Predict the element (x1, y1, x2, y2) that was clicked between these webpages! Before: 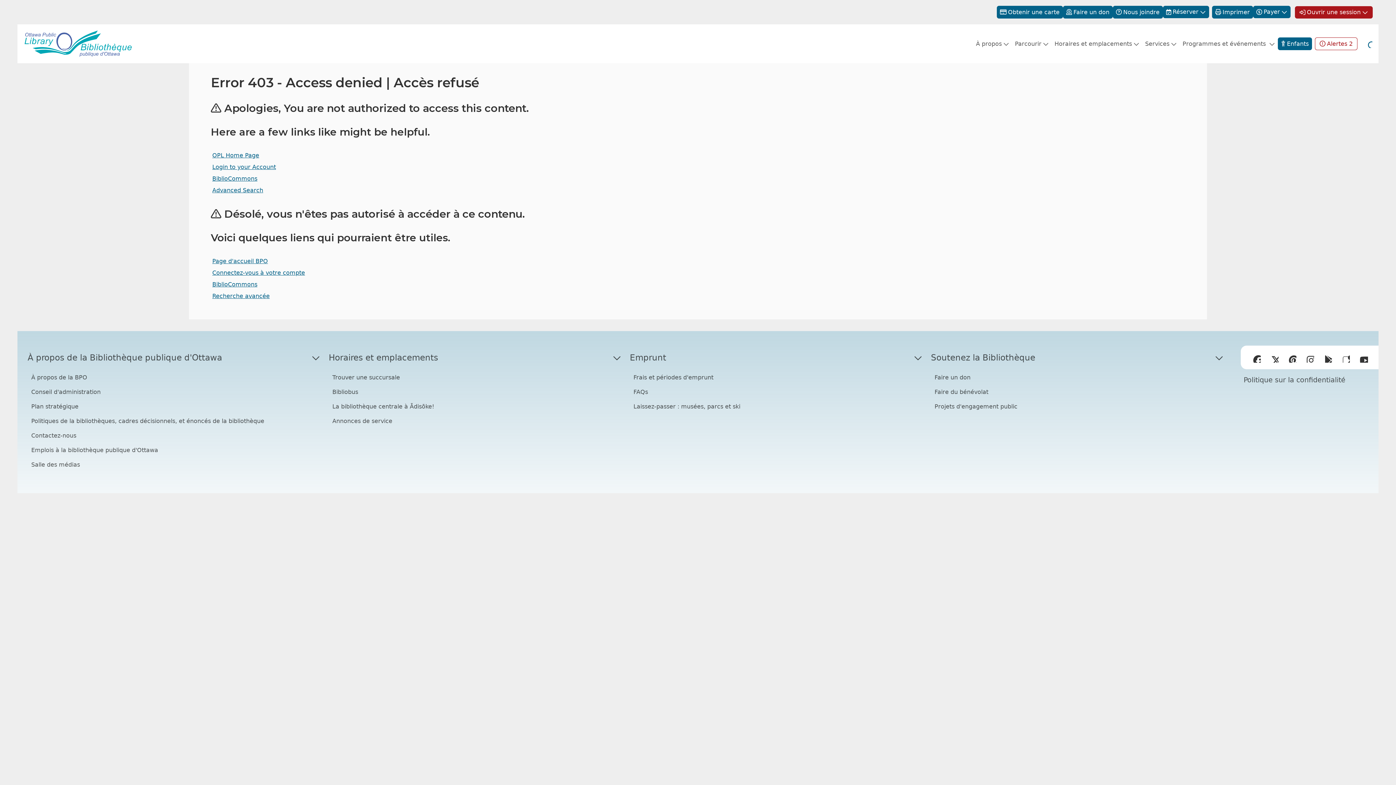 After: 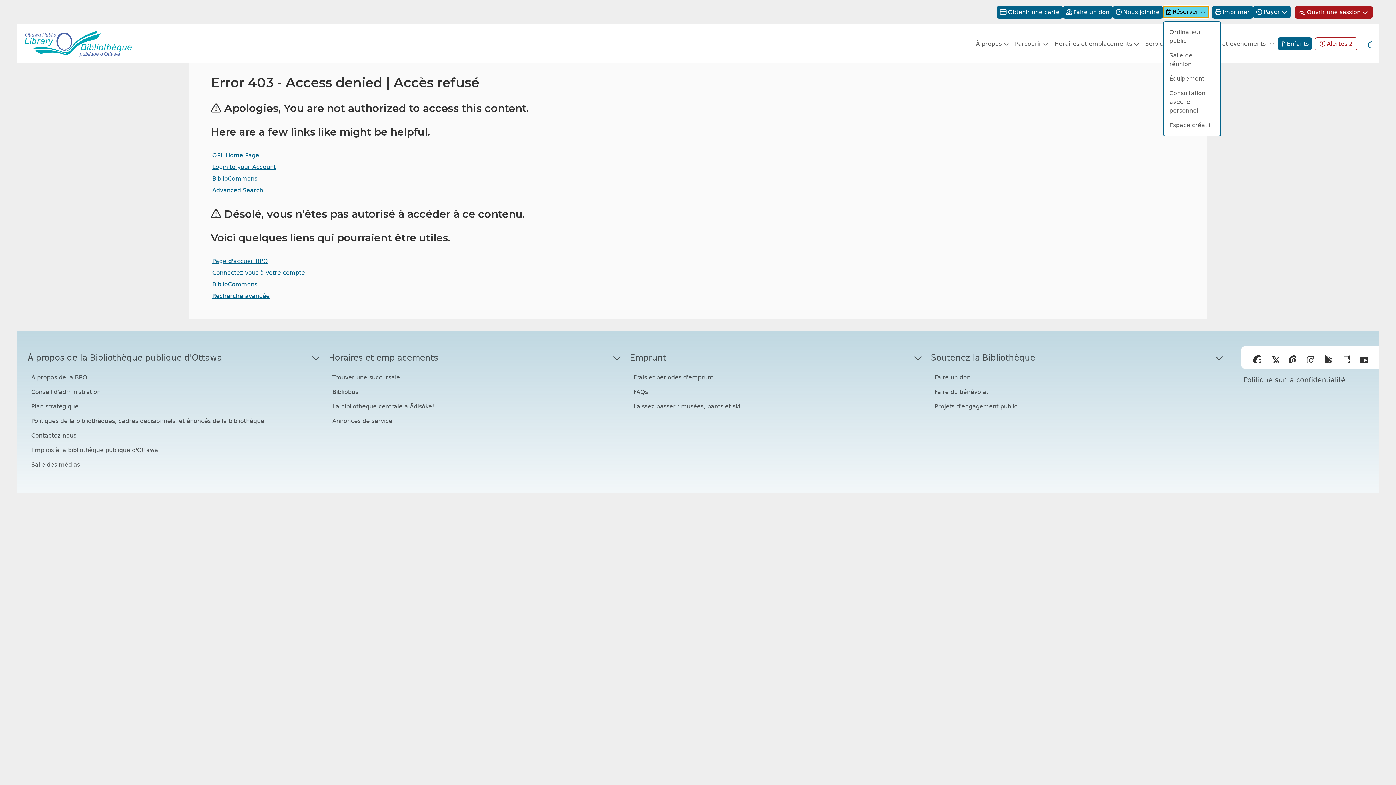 Action: bbox: (1163, 5, 1209, 18) label: Réserver